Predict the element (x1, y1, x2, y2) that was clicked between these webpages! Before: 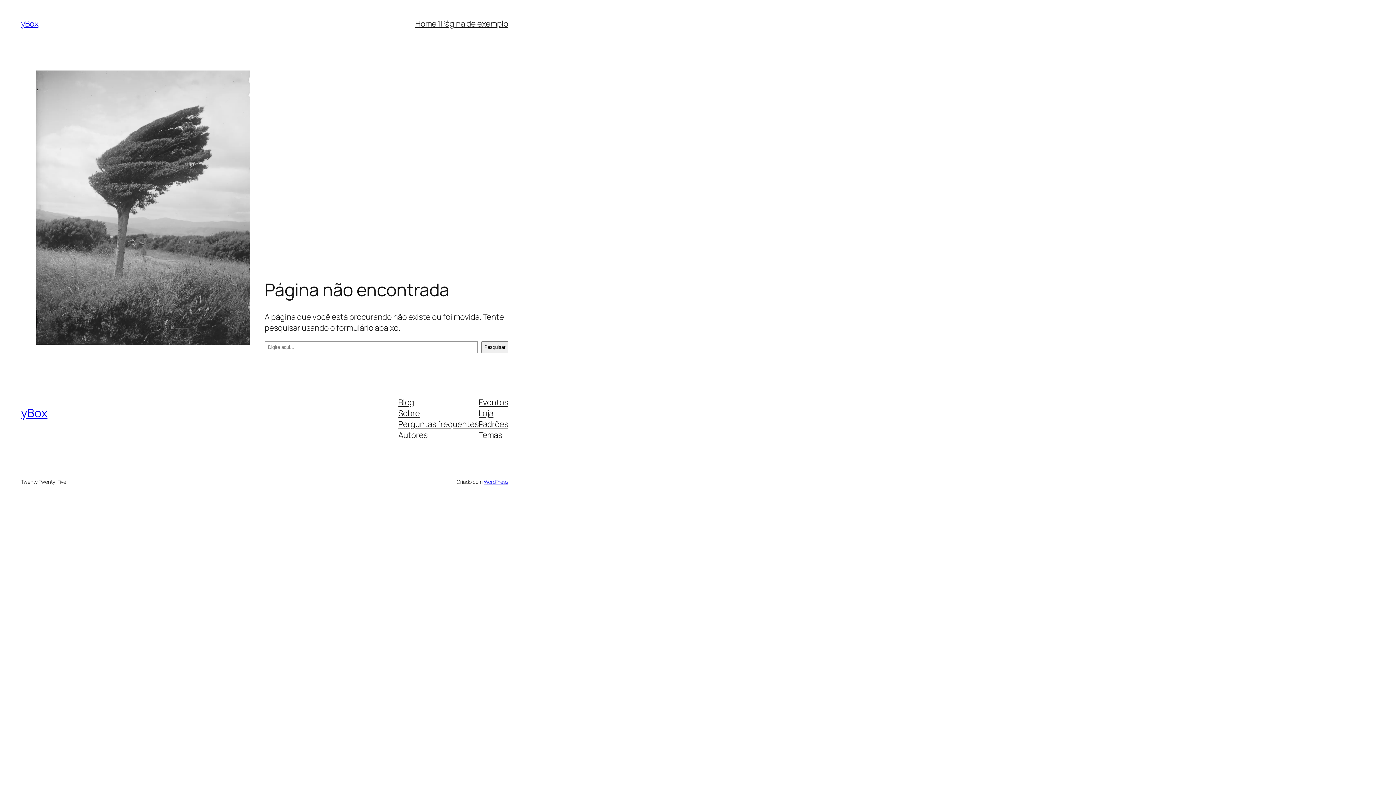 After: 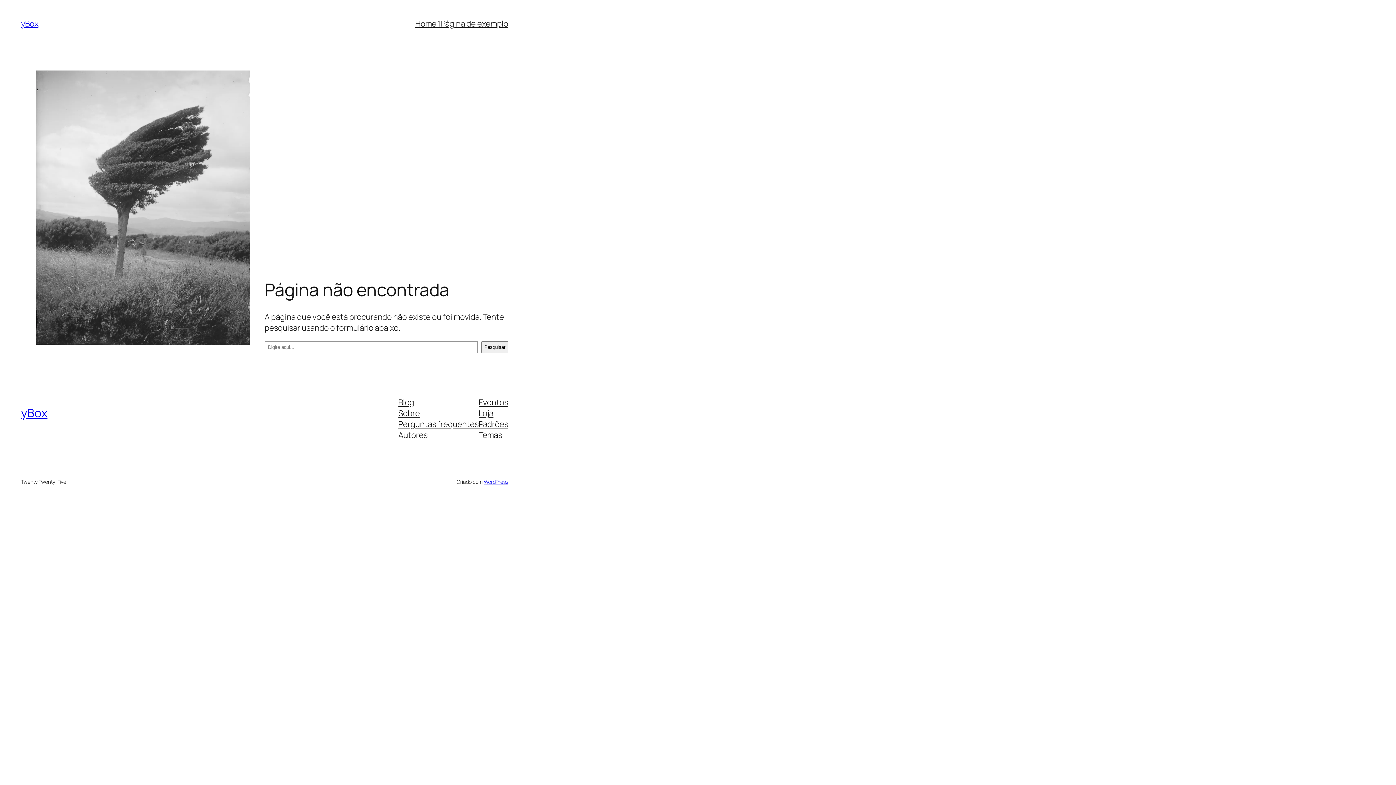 Action: label: Autores bbox: (398, 429, 427, 440)